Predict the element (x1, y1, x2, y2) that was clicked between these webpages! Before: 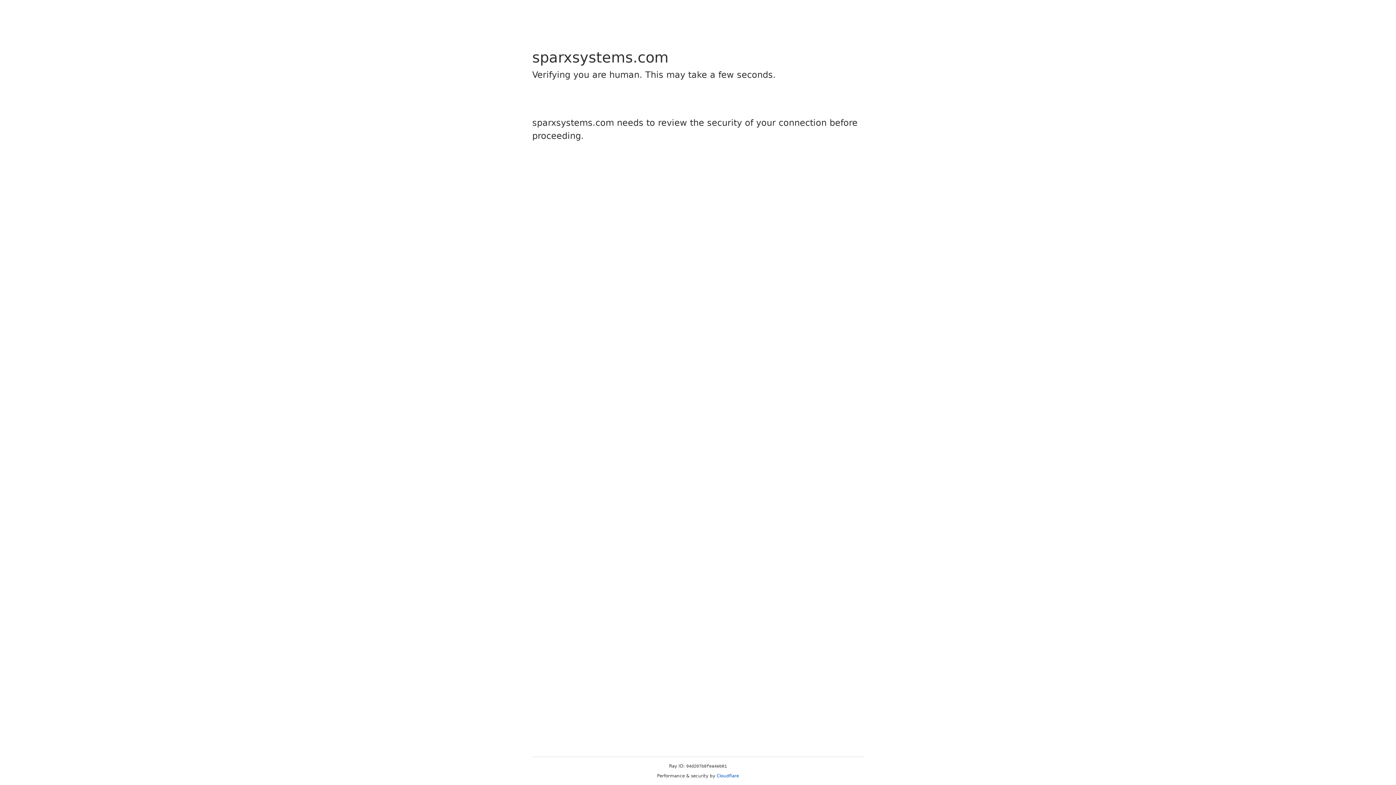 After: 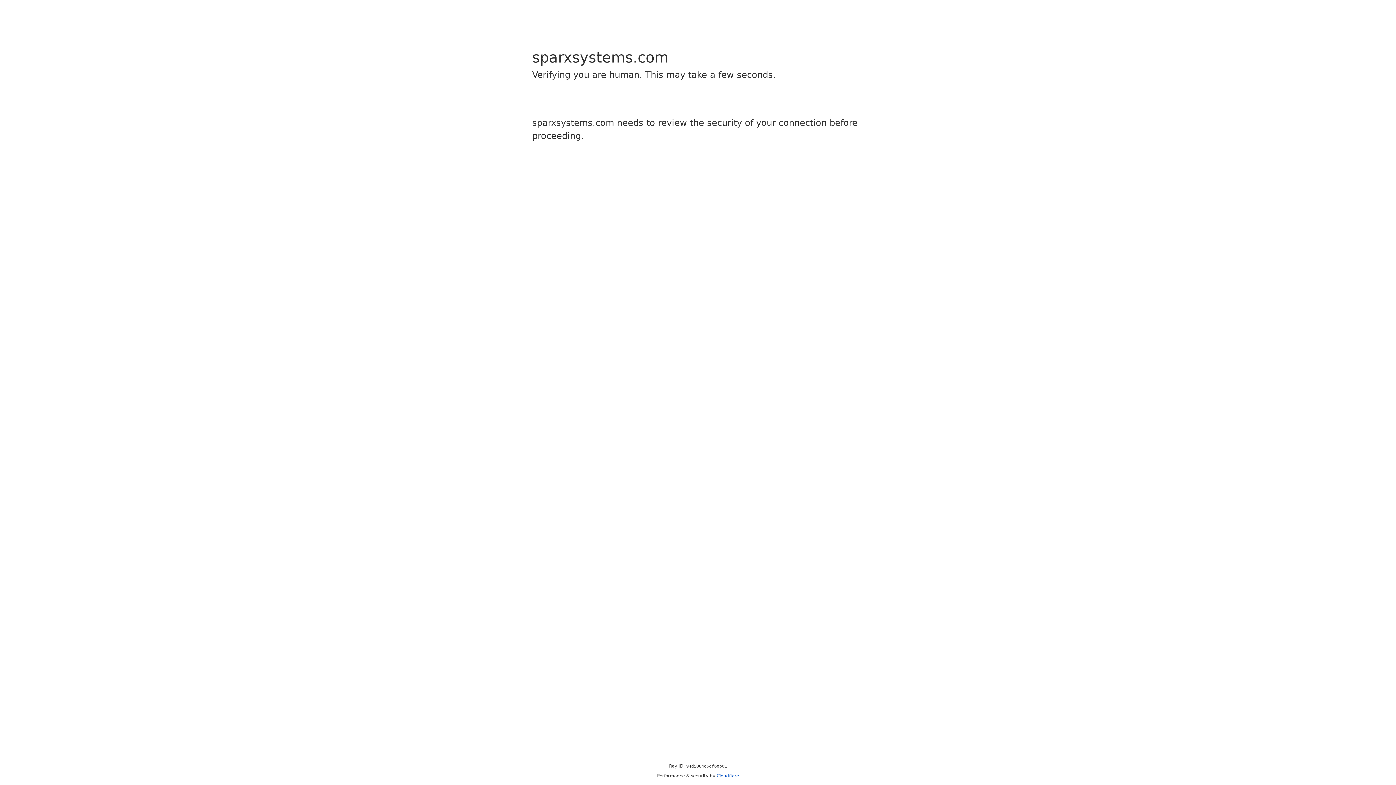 Action: label: Cloudflare bbox: (716, 773, 739, 778)